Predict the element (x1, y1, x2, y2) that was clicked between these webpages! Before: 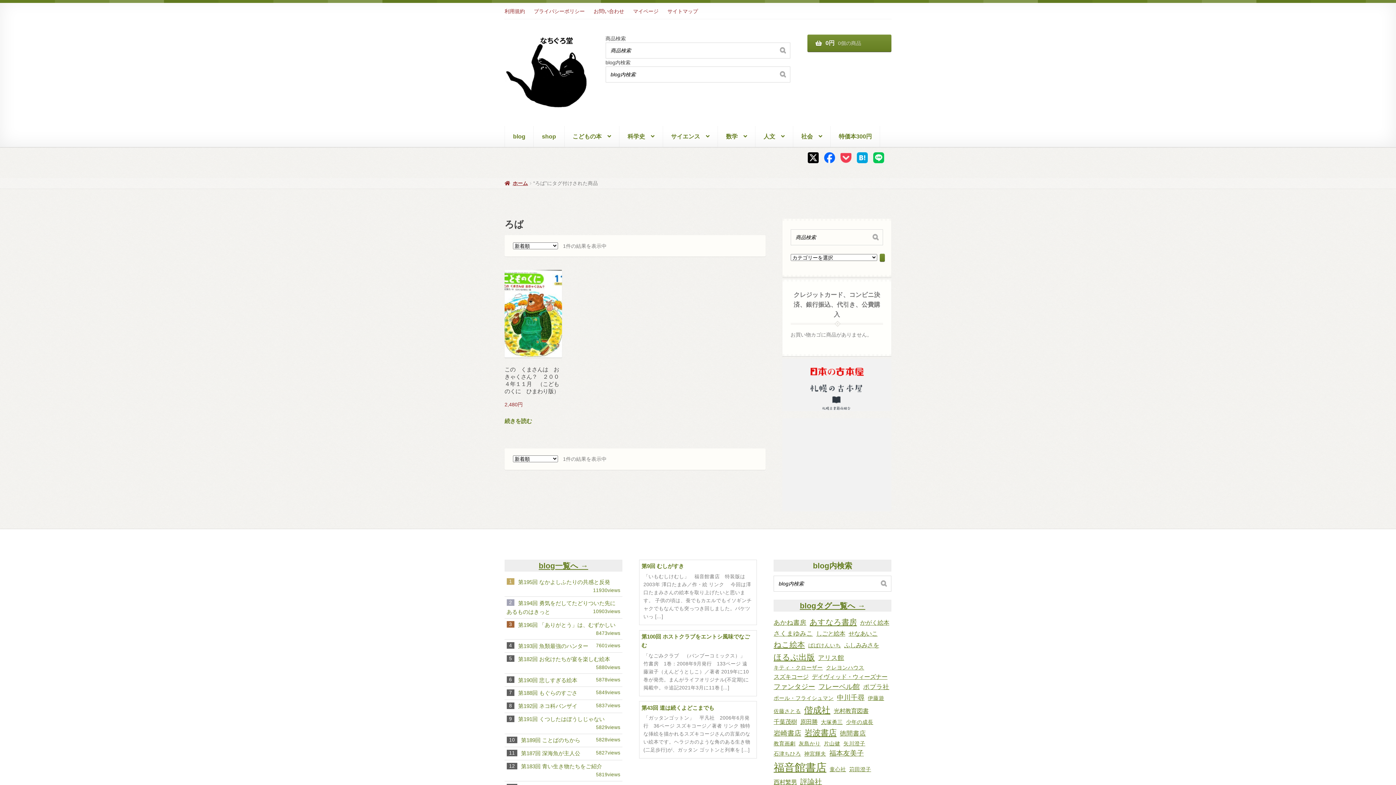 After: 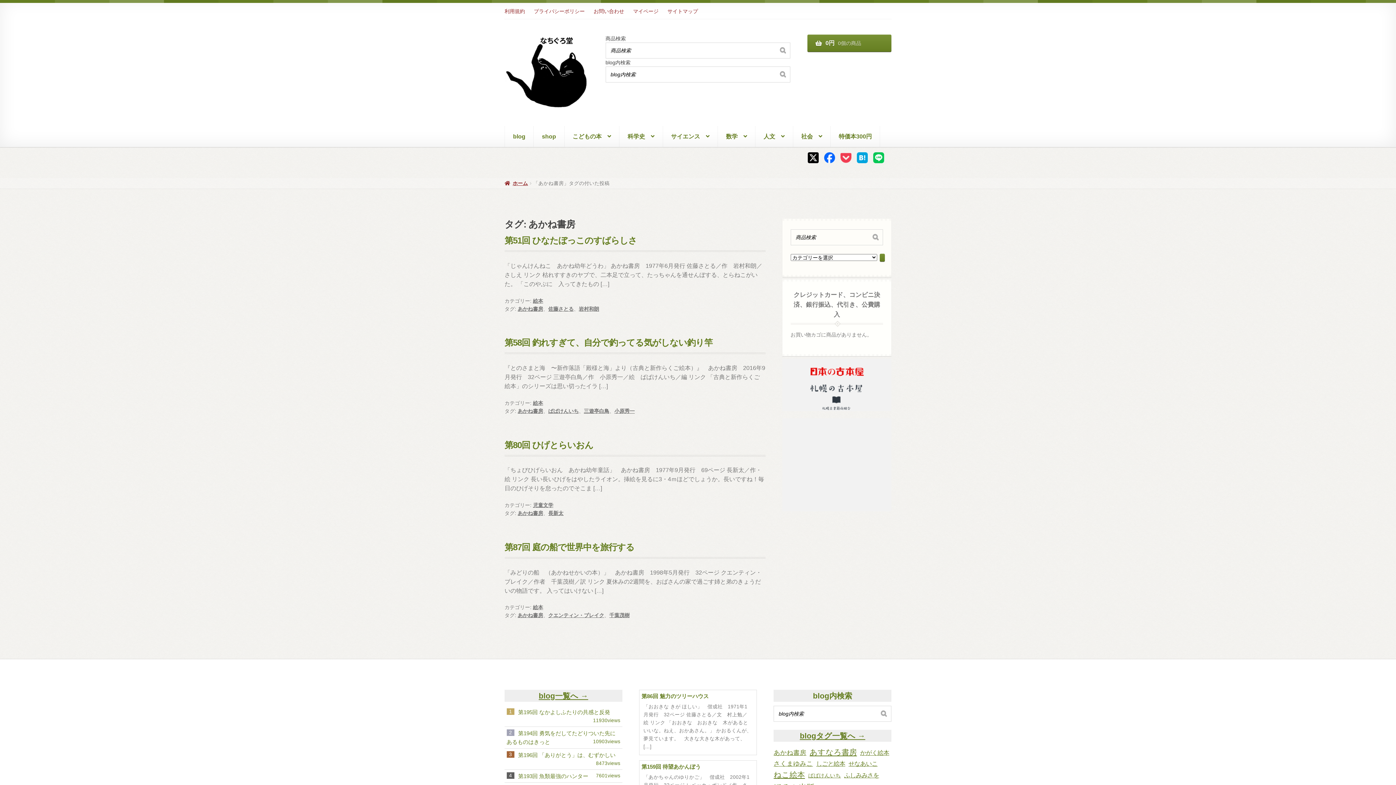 Action: bbox: (773, 617, 806, 627) label: あかね書房 (4個の項目)